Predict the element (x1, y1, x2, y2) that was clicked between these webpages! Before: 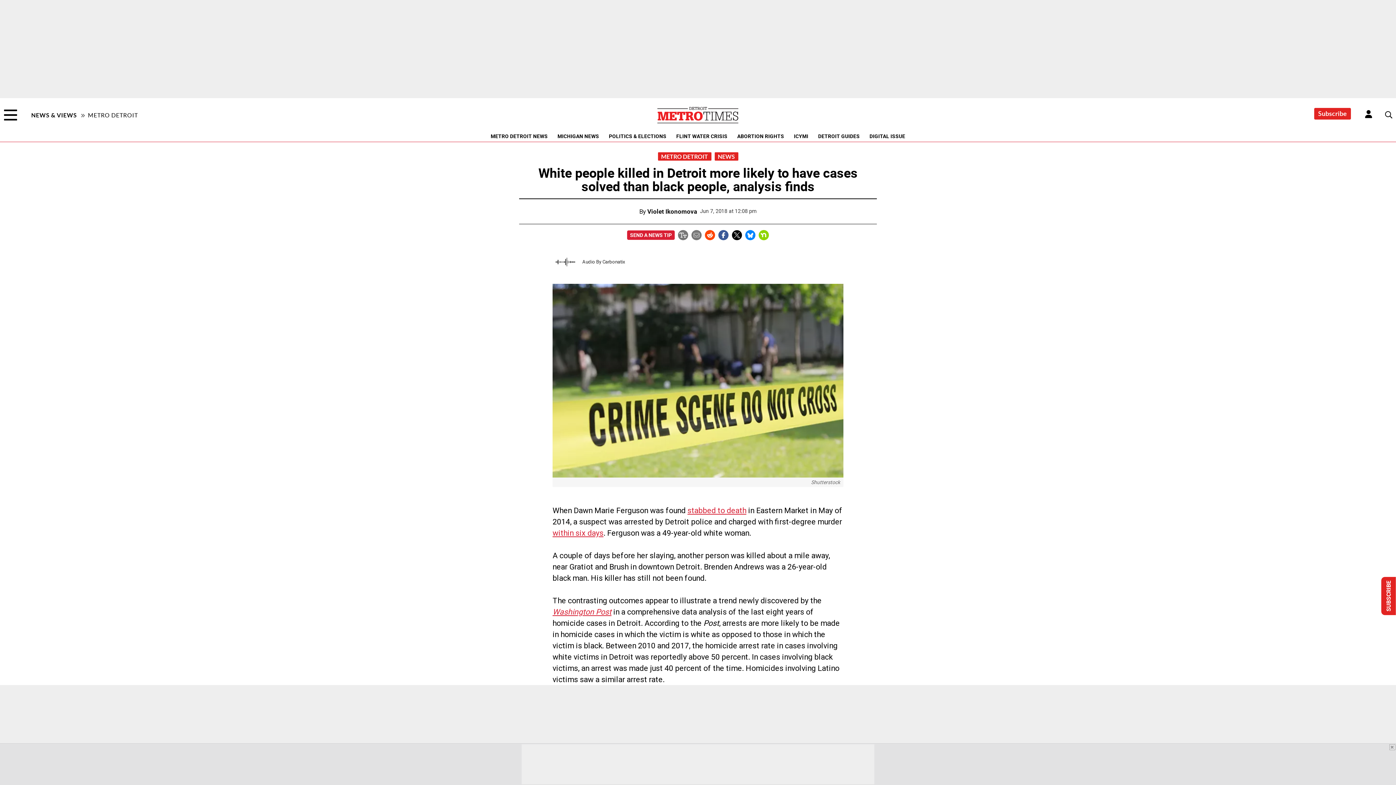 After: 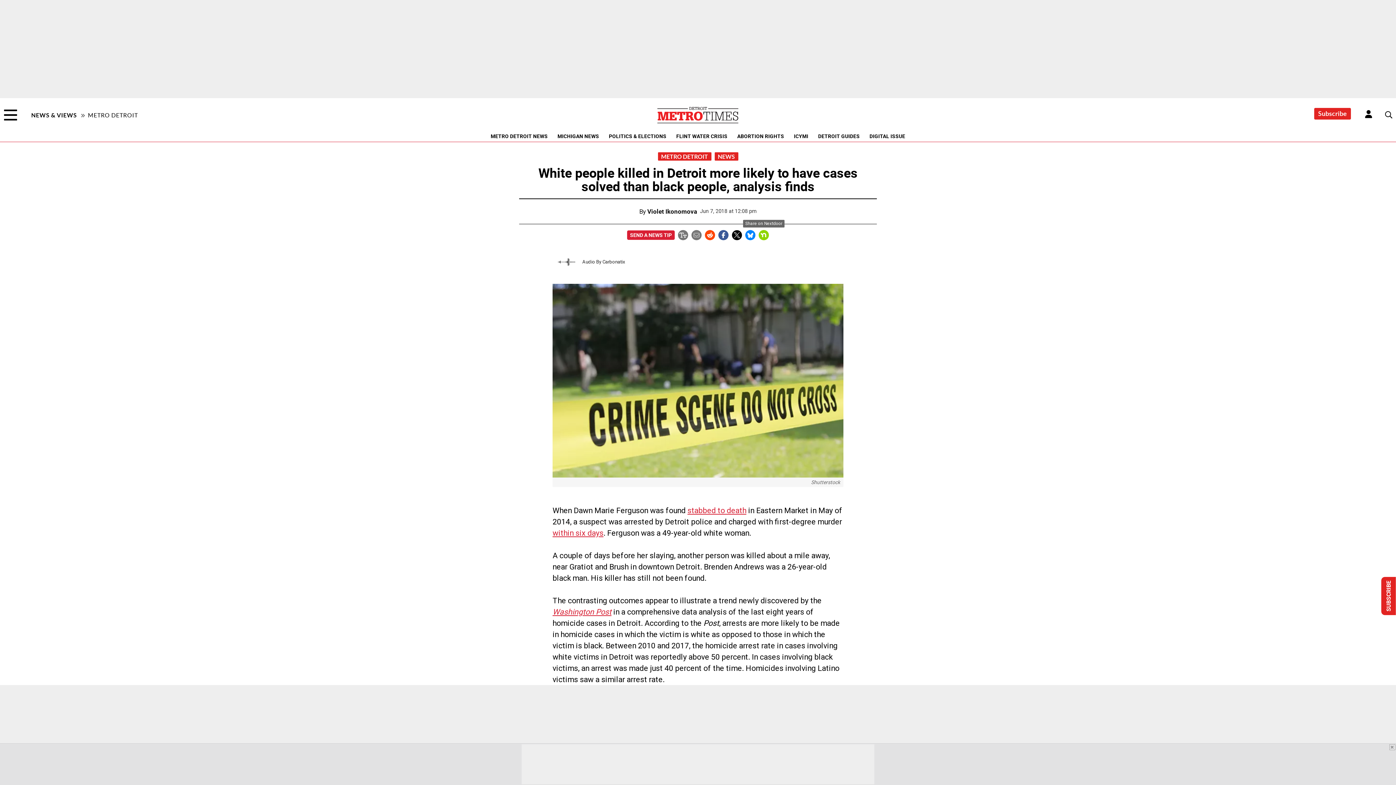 Action: bbox: (758, 231, 769, 238)